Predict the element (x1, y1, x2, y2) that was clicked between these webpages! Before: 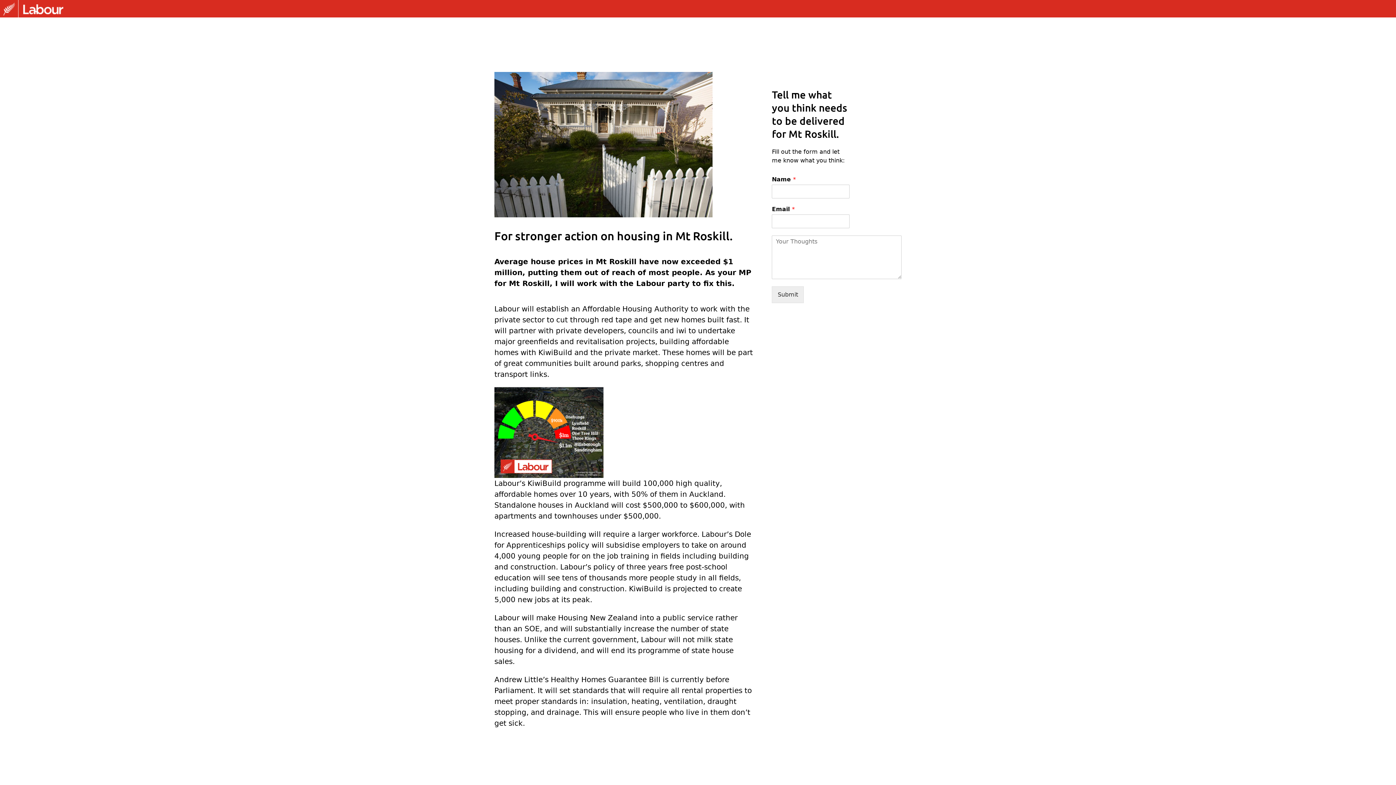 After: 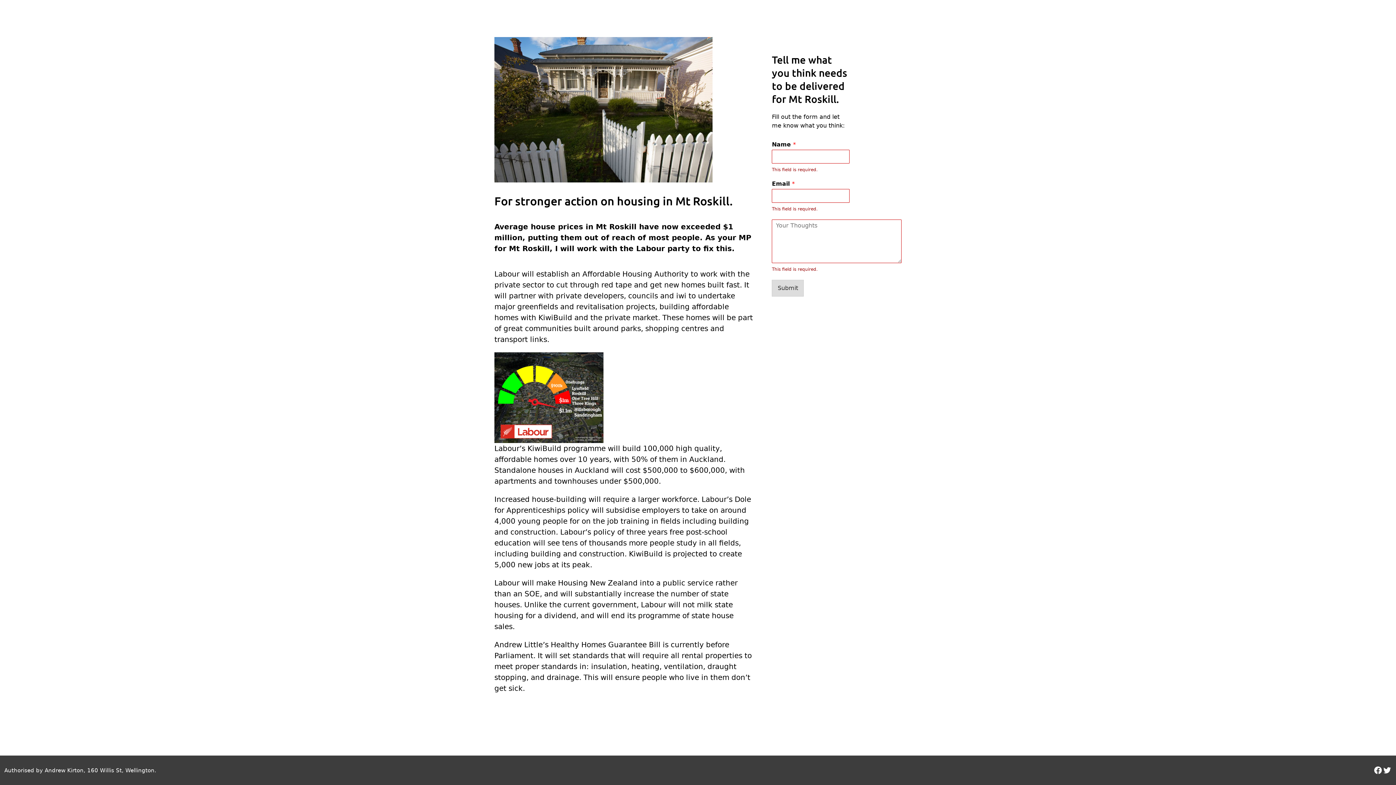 Action: label: Submit bbox: (772, 286, 804, 303)